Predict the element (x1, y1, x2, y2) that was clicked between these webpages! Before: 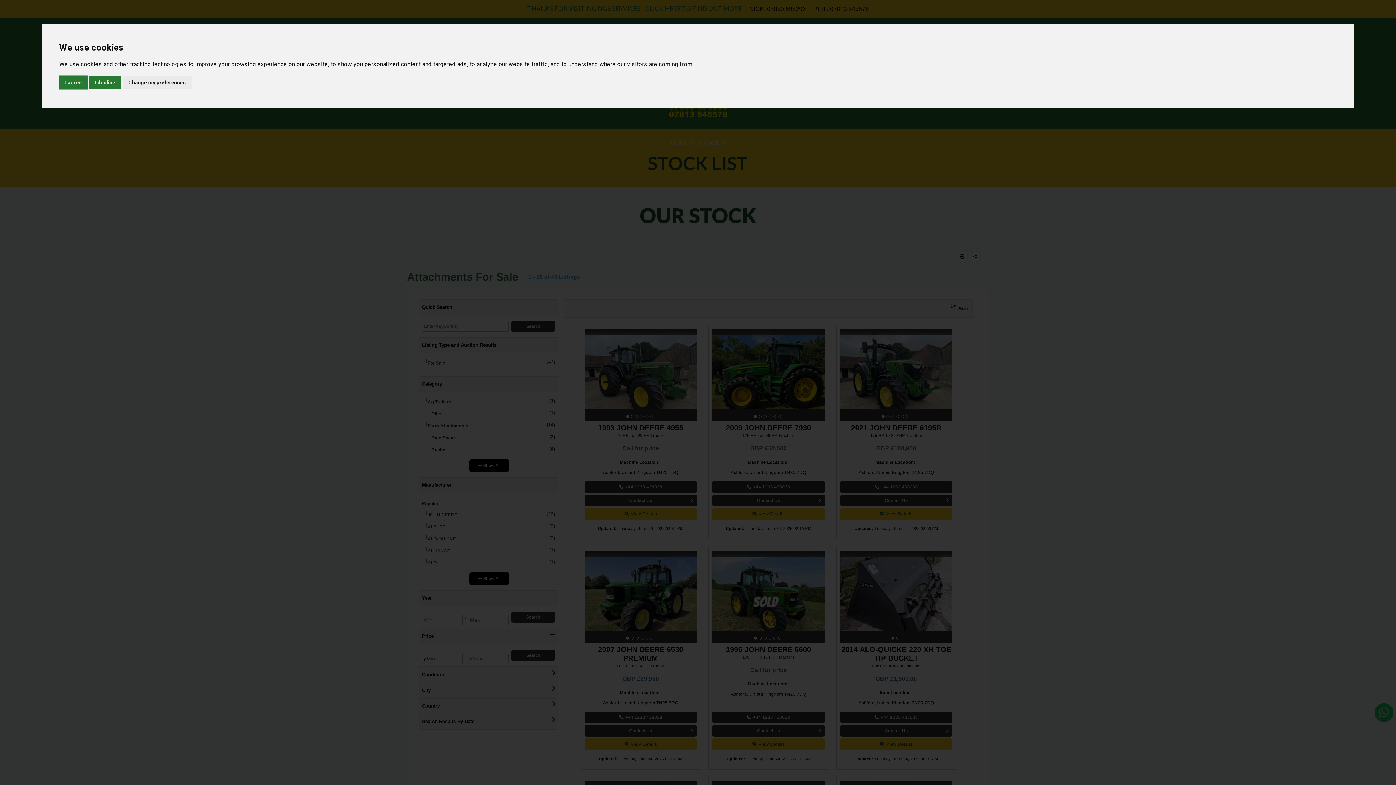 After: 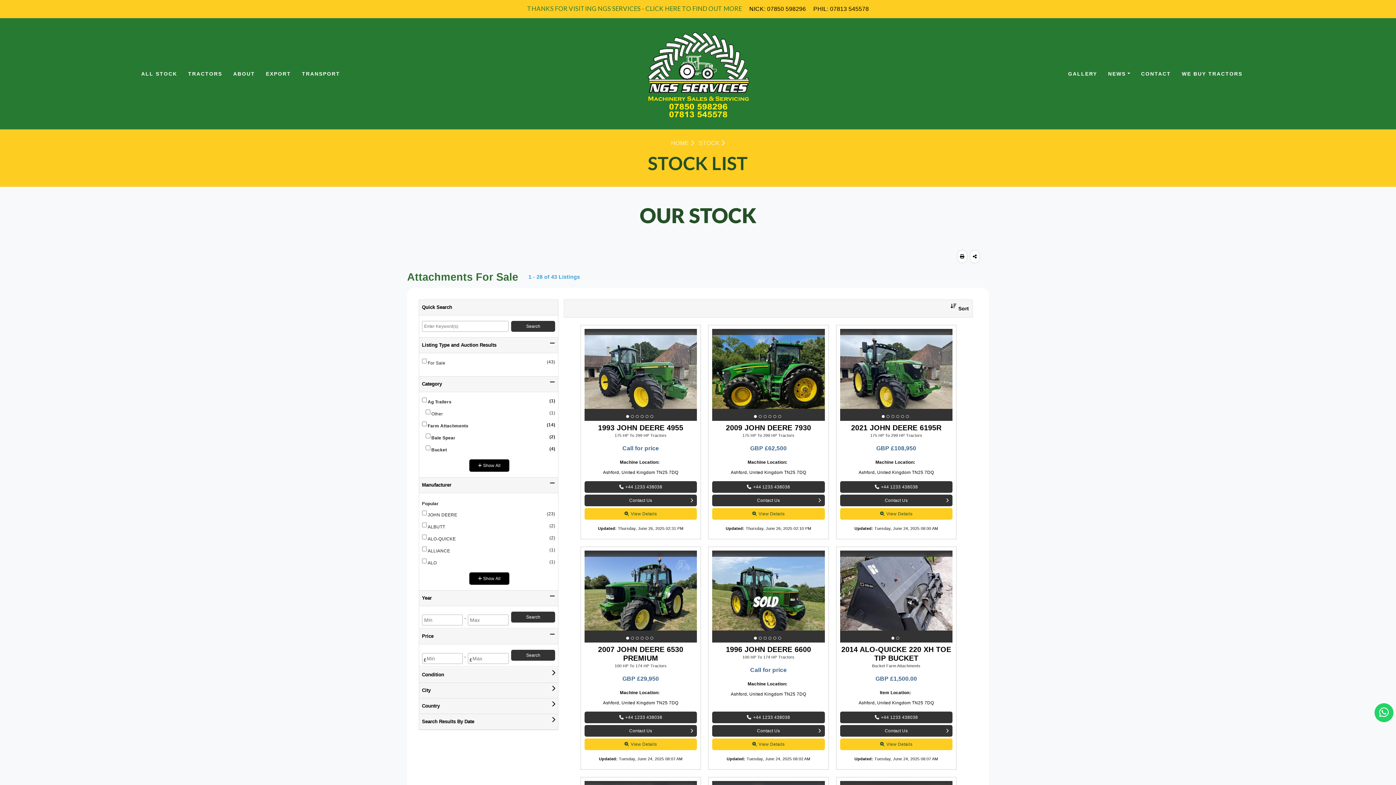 Action: label: I decline bbox: (89, 75, 121, 89)